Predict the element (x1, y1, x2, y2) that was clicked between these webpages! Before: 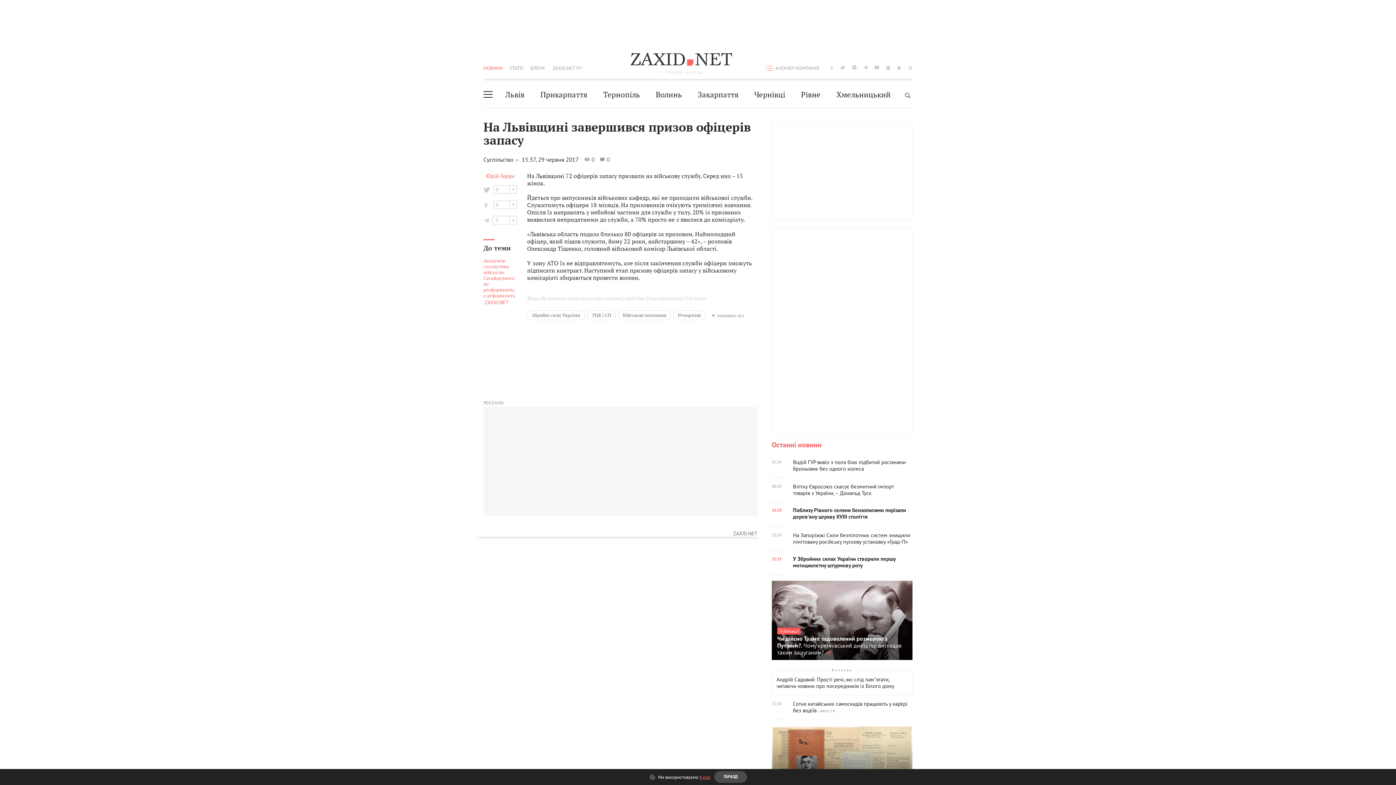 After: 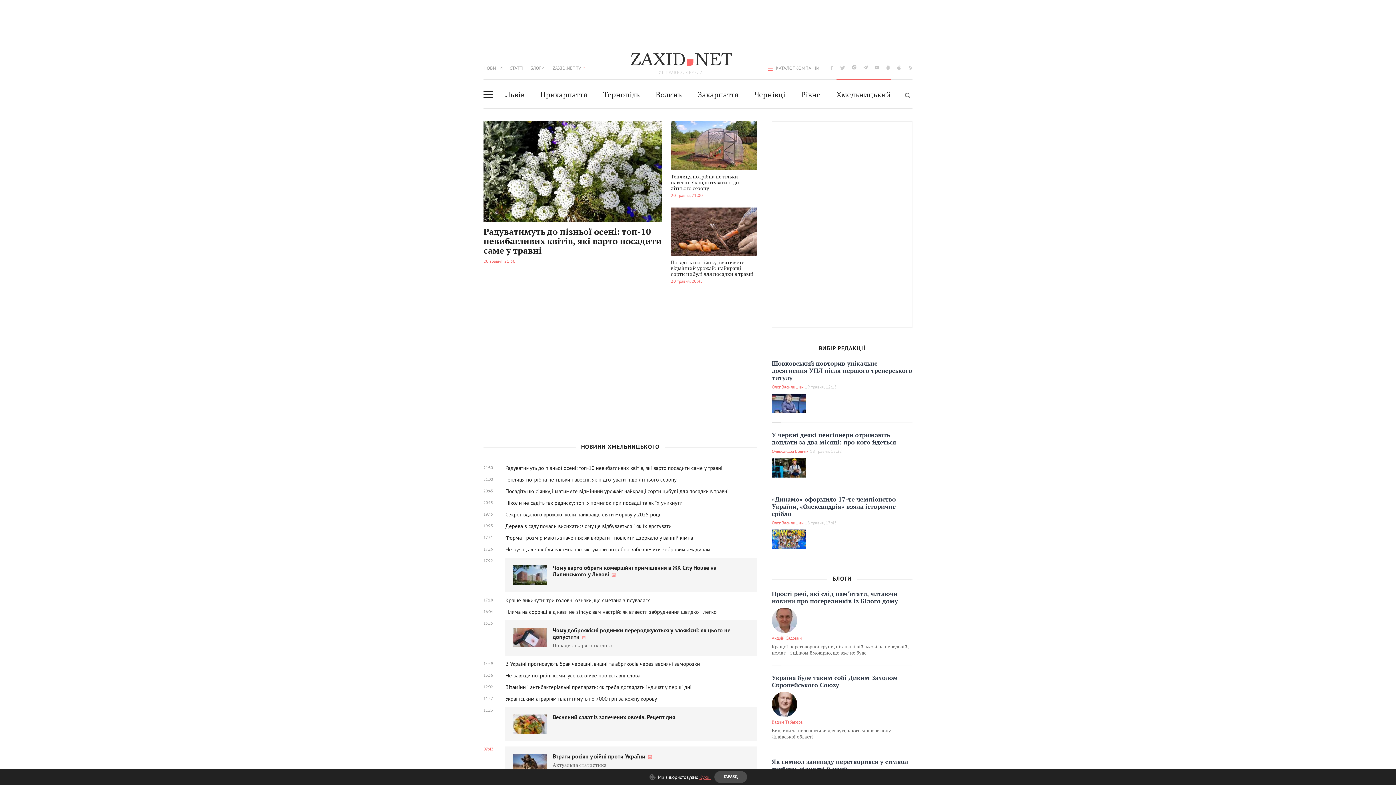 Action: bbox: (836, 81, 890, 108) label: Хмельницький